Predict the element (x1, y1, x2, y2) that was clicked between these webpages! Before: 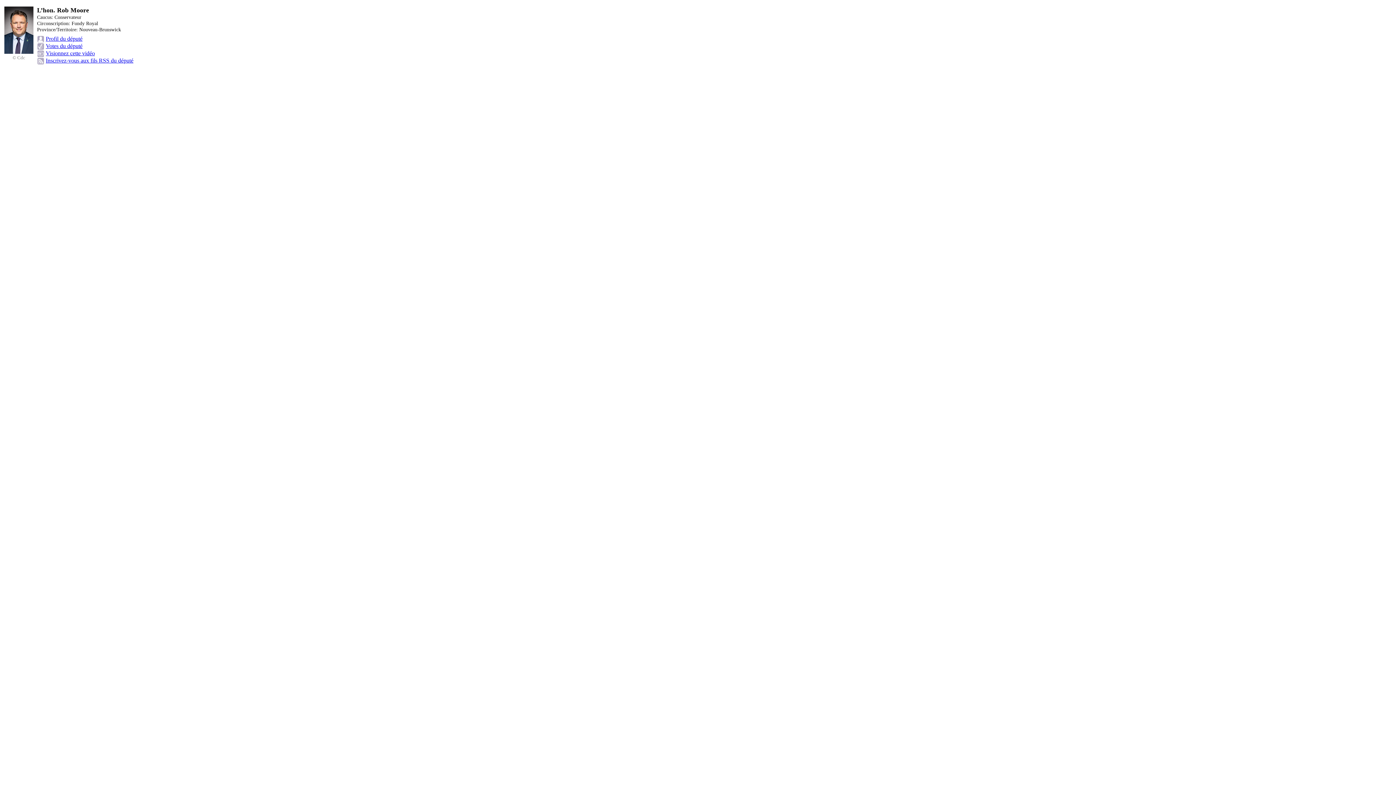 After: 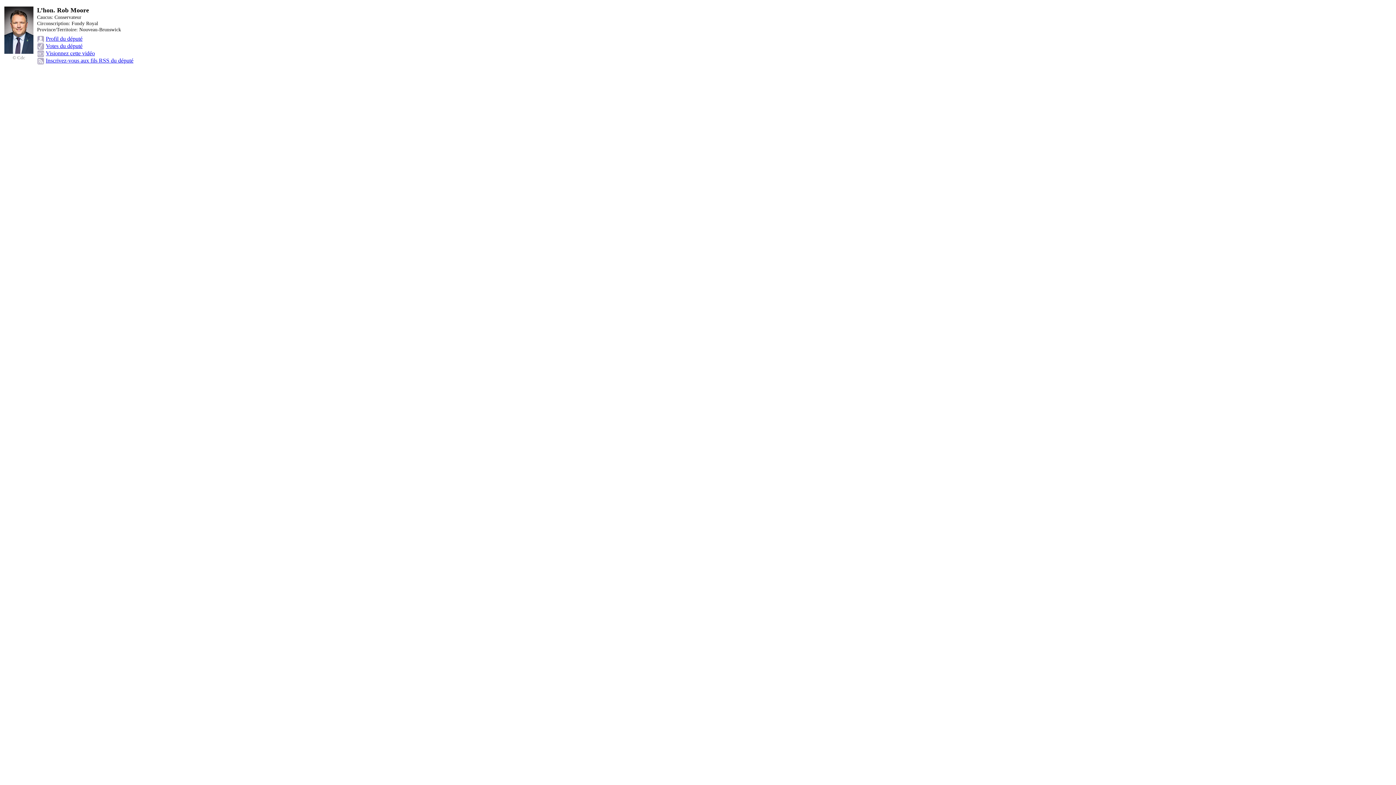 Action: label: Votes du député bbox: (45, 42, 82, 49)